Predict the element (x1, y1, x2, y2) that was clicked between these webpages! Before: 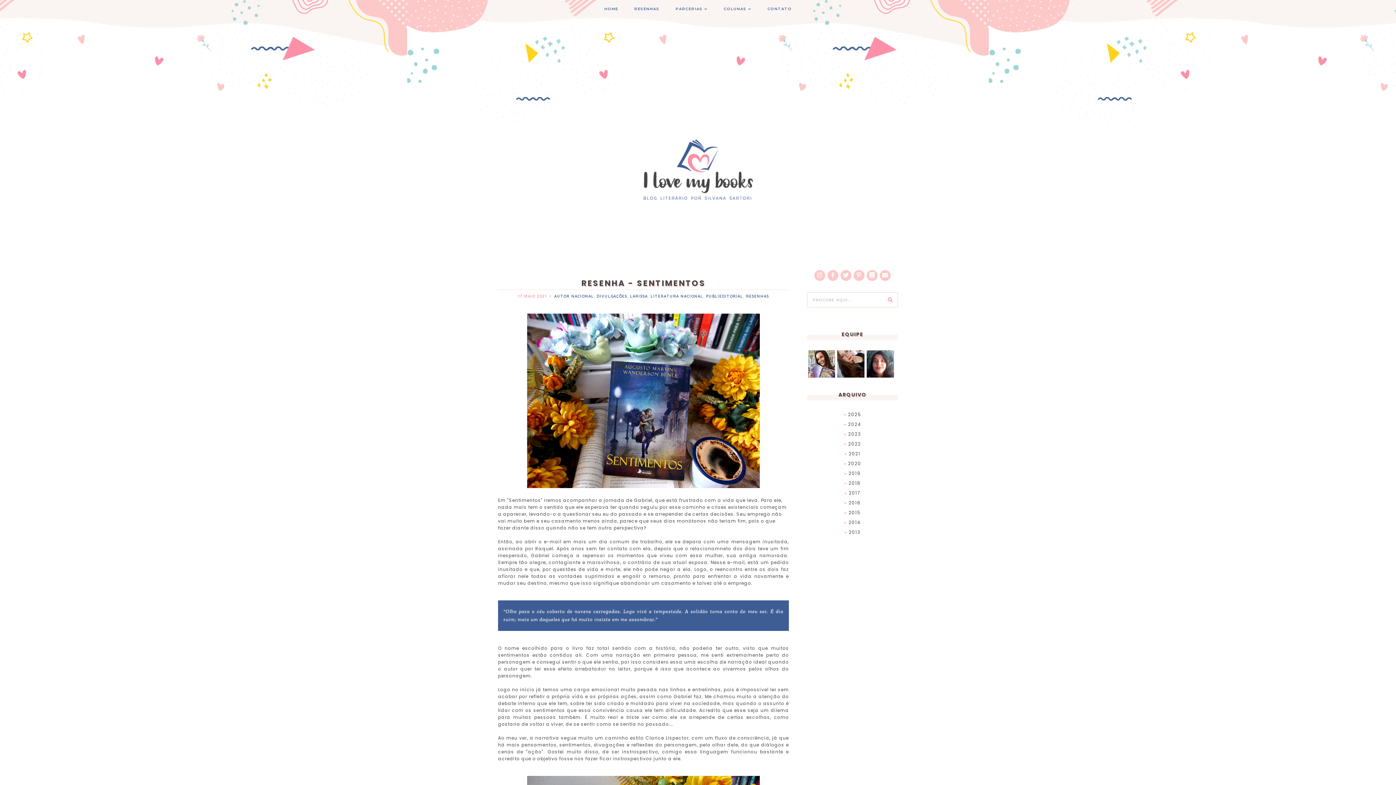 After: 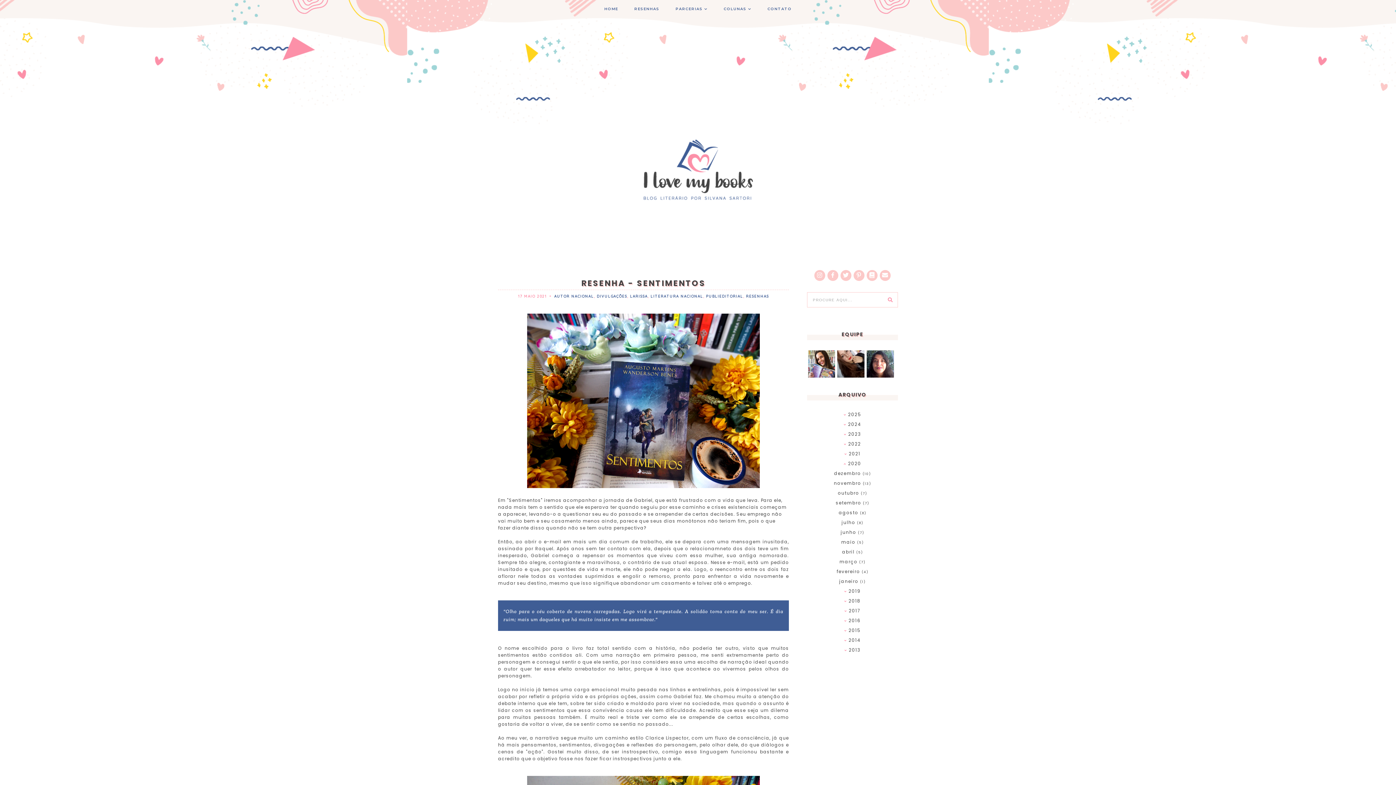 Action: bbox: (807, 458, 898, 468)